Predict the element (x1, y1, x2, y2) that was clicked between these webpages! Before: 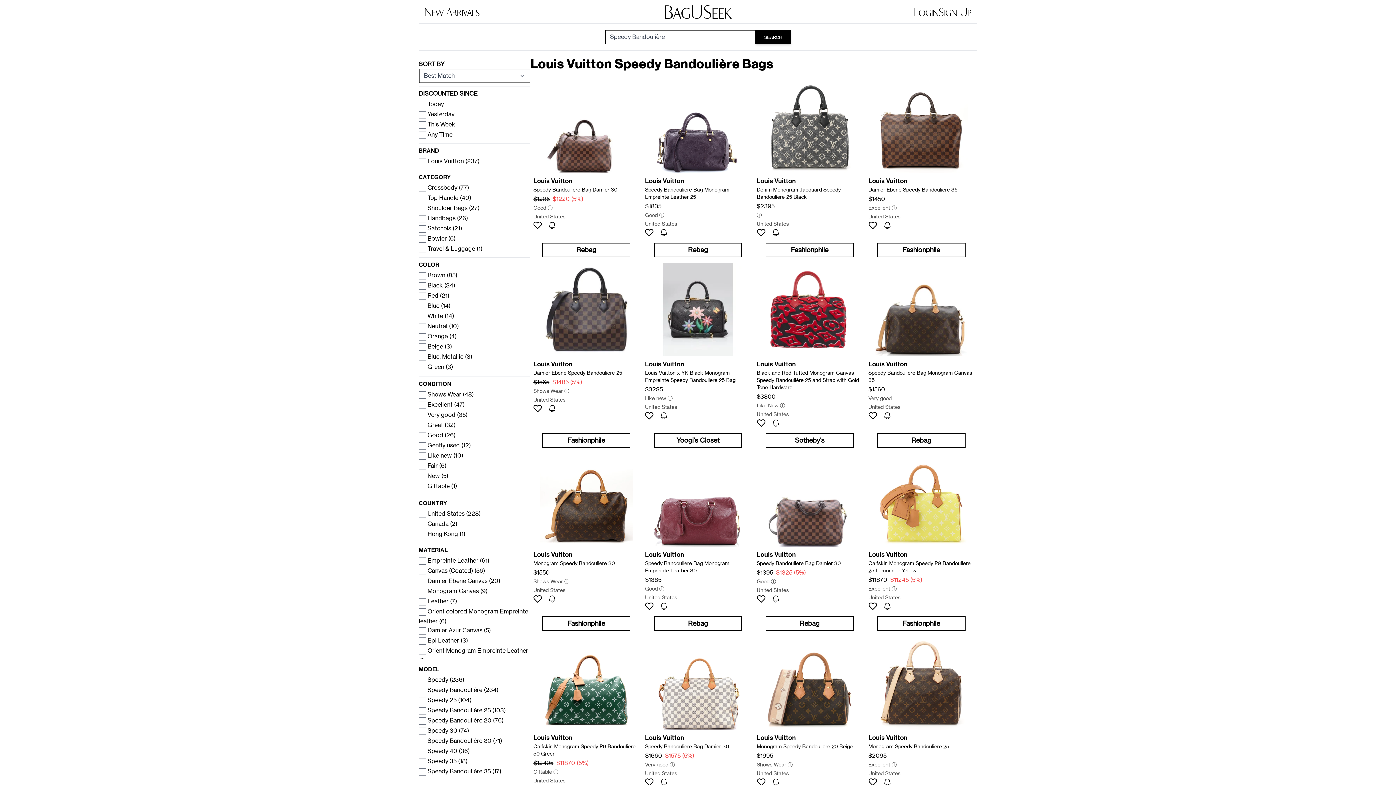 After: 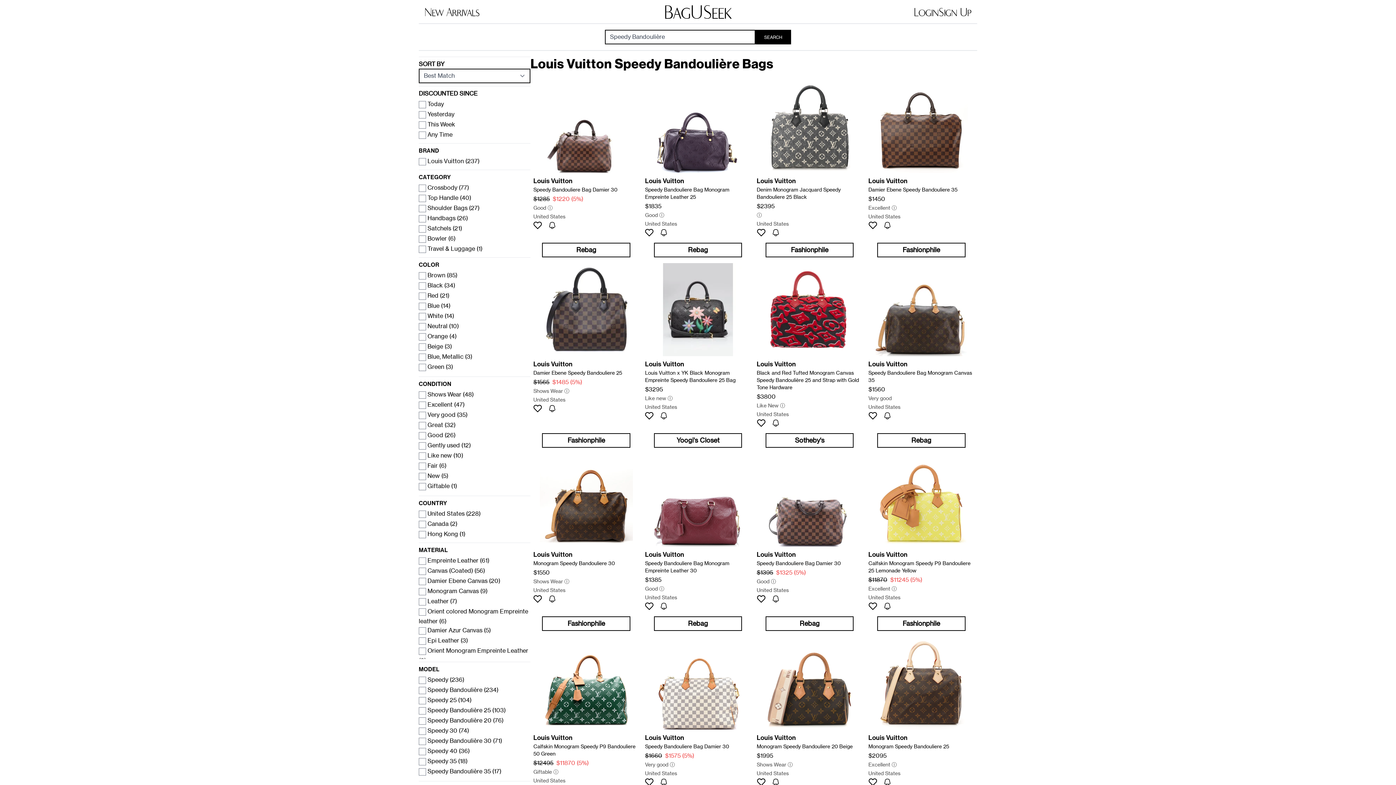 Action: bbox: (868, 80, 974, 176)